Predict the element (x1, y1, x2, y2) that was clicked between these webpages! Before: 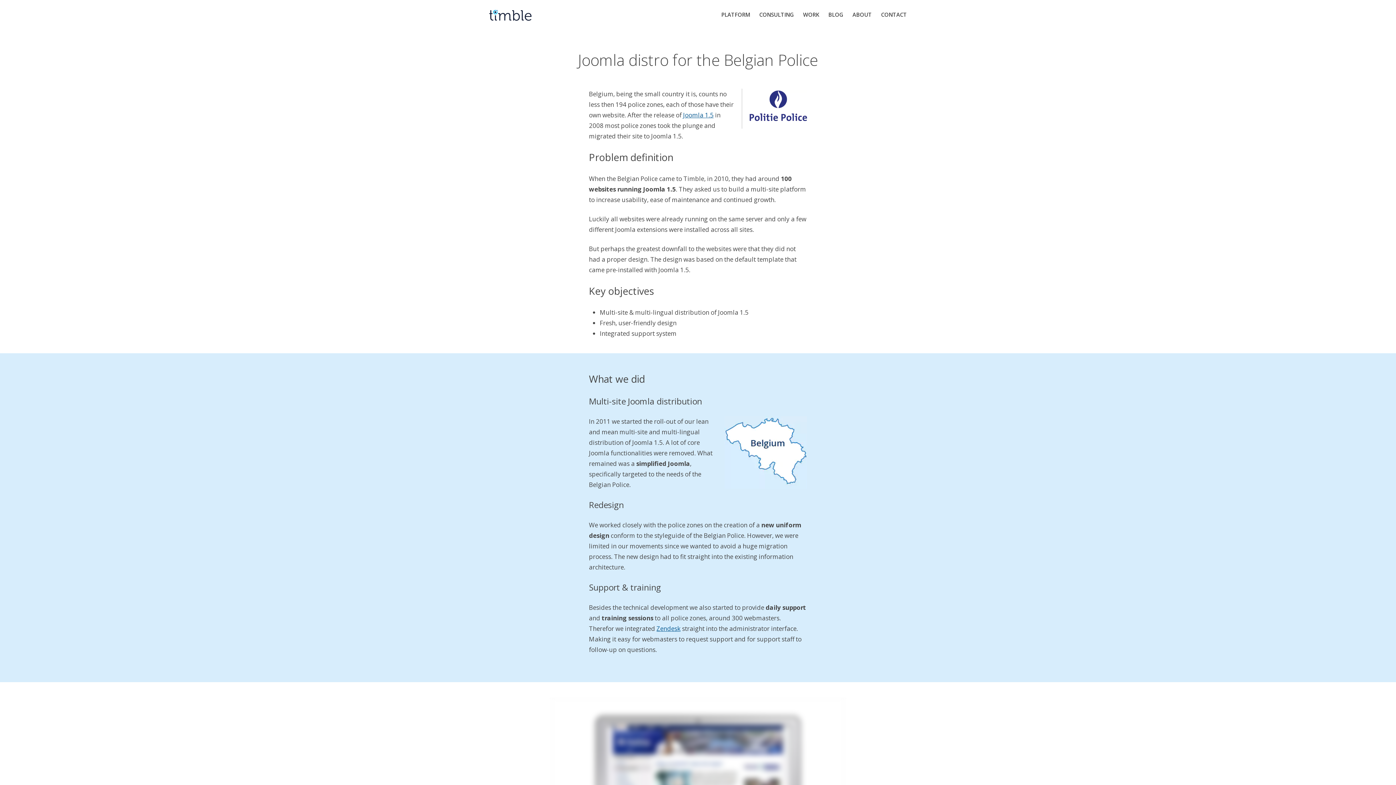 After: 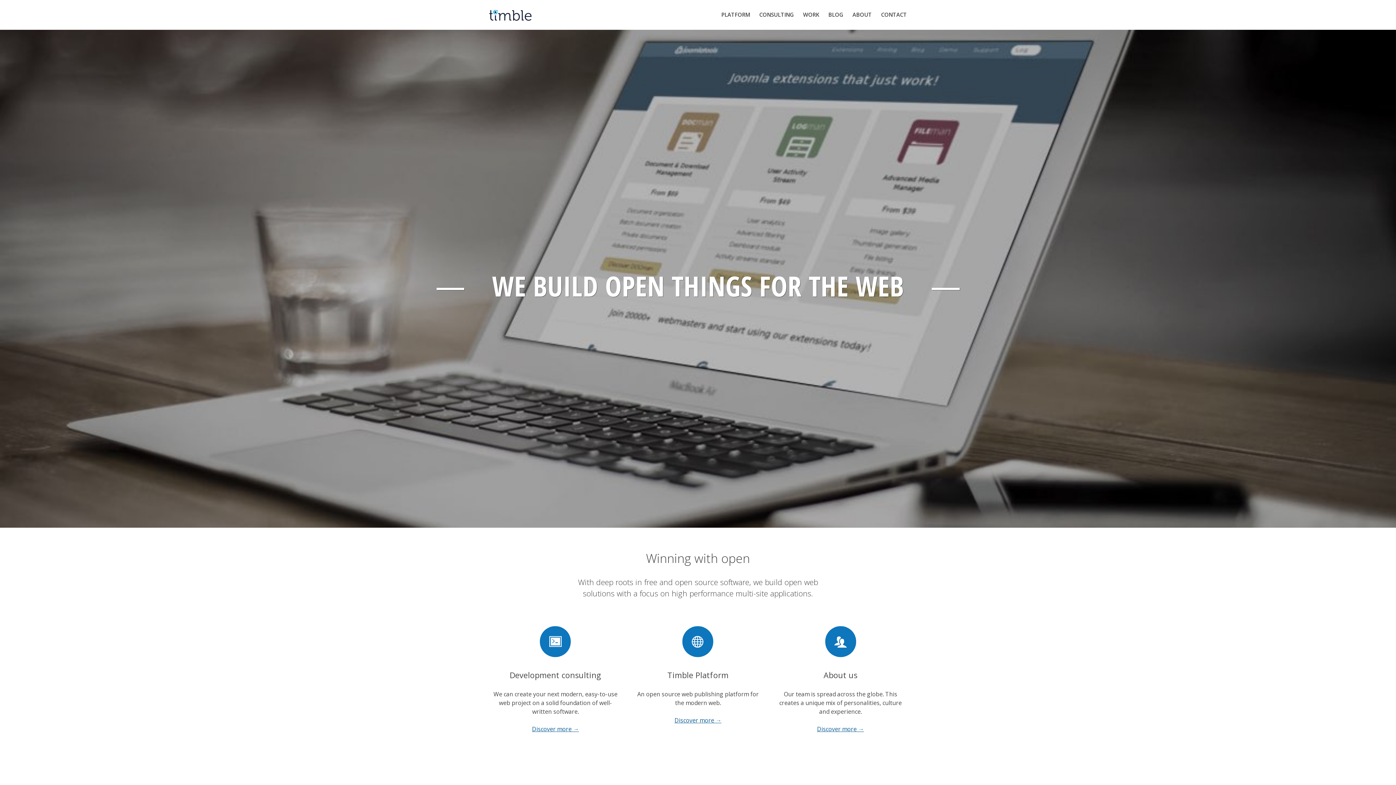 Action: bbox: (489, 9, 572, 20)